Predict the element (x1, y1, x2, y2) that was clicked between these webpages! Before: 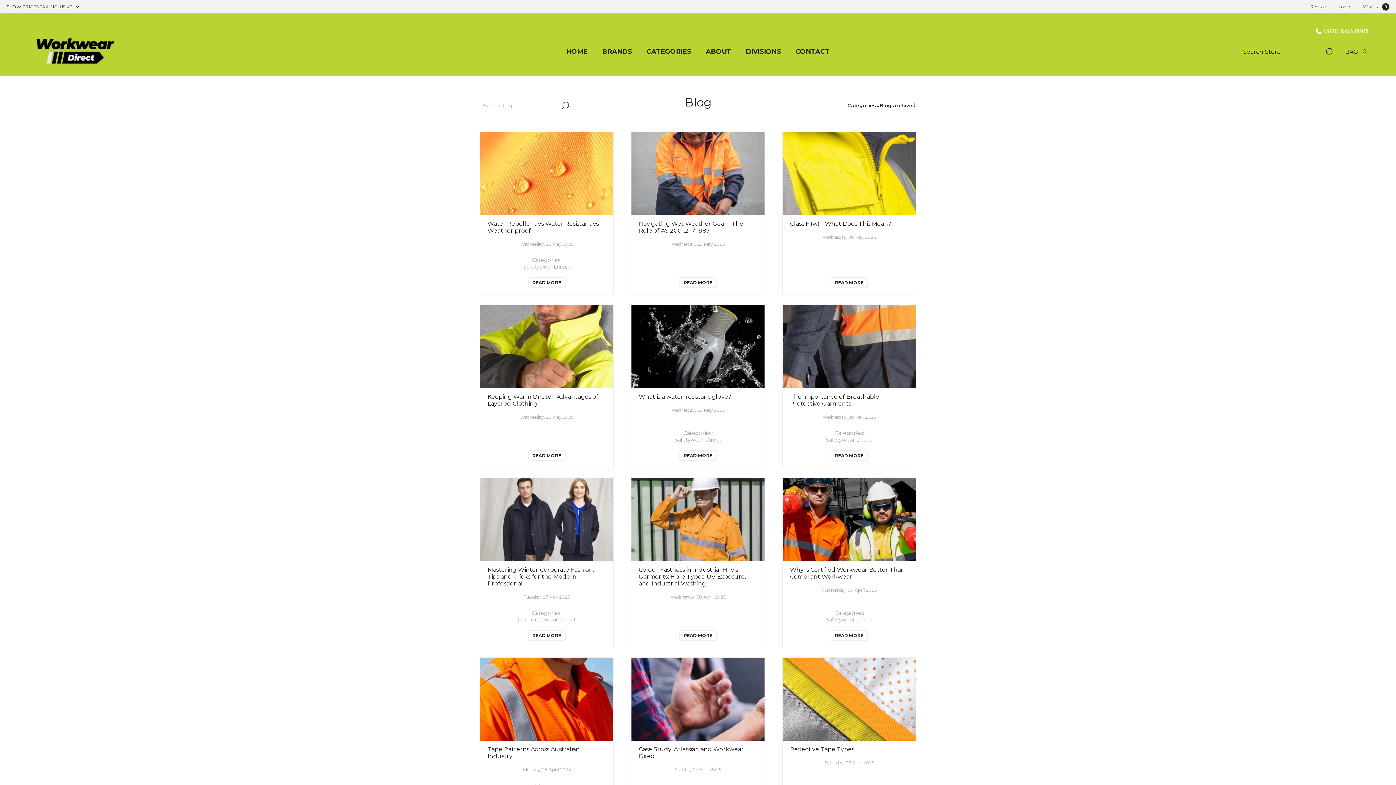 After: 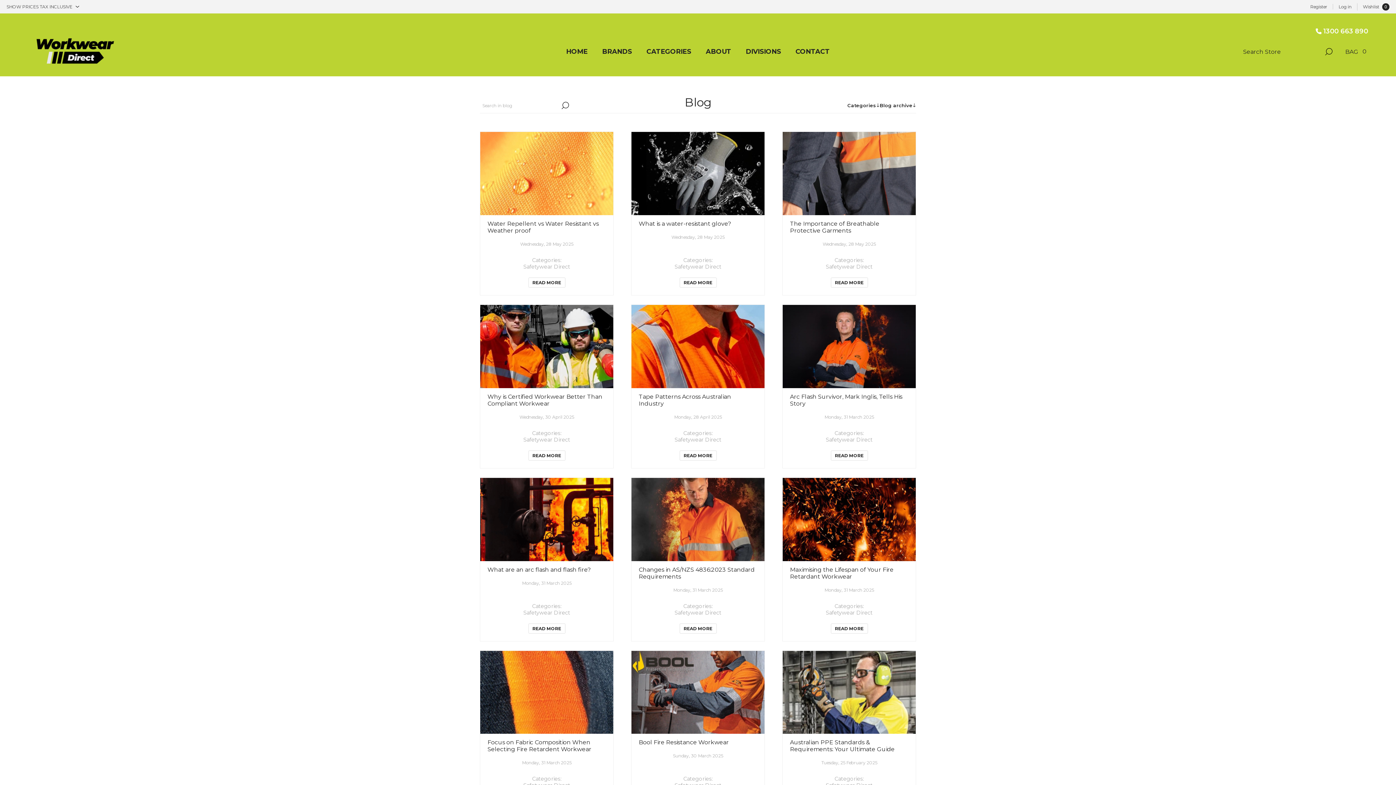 Action: bbox: (674, 436, 721, 443) label: Safetywear Direct